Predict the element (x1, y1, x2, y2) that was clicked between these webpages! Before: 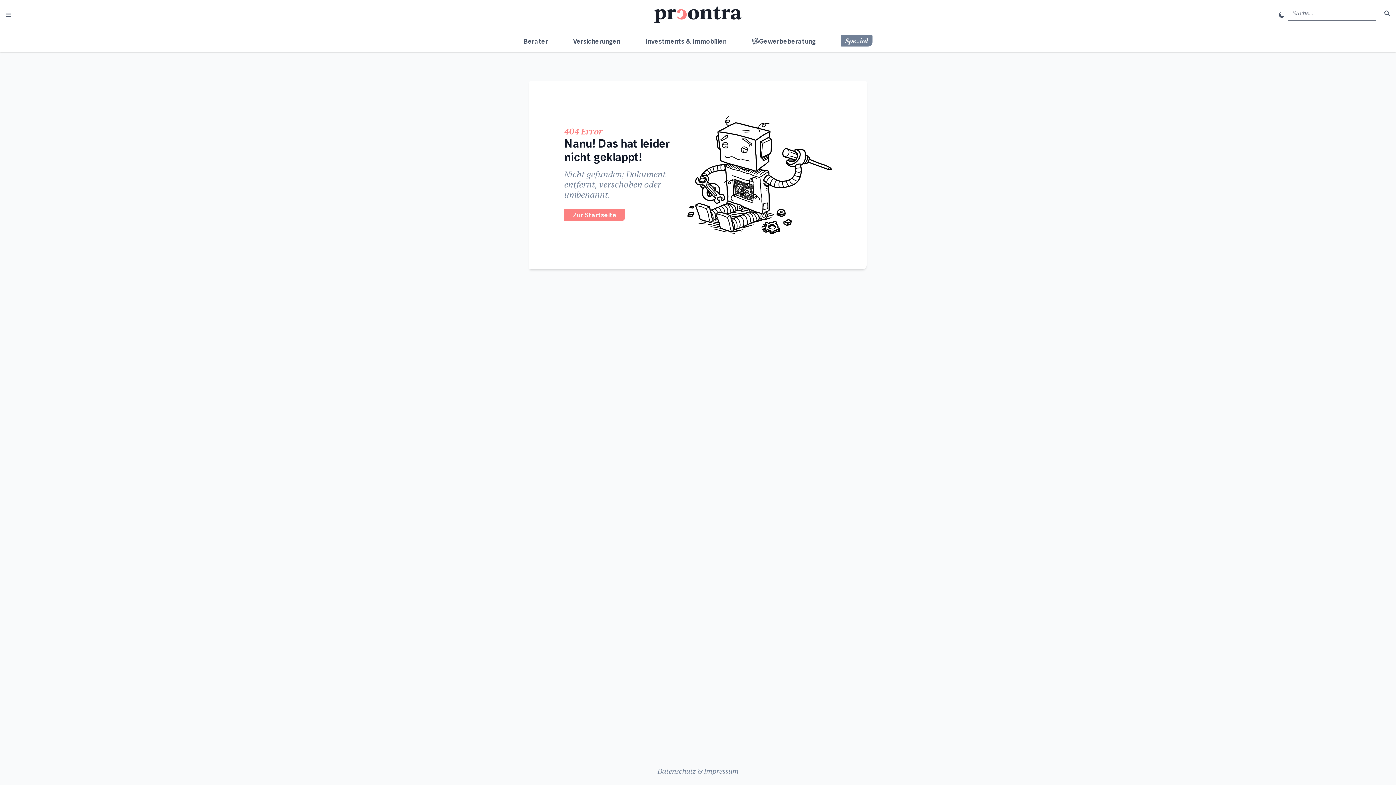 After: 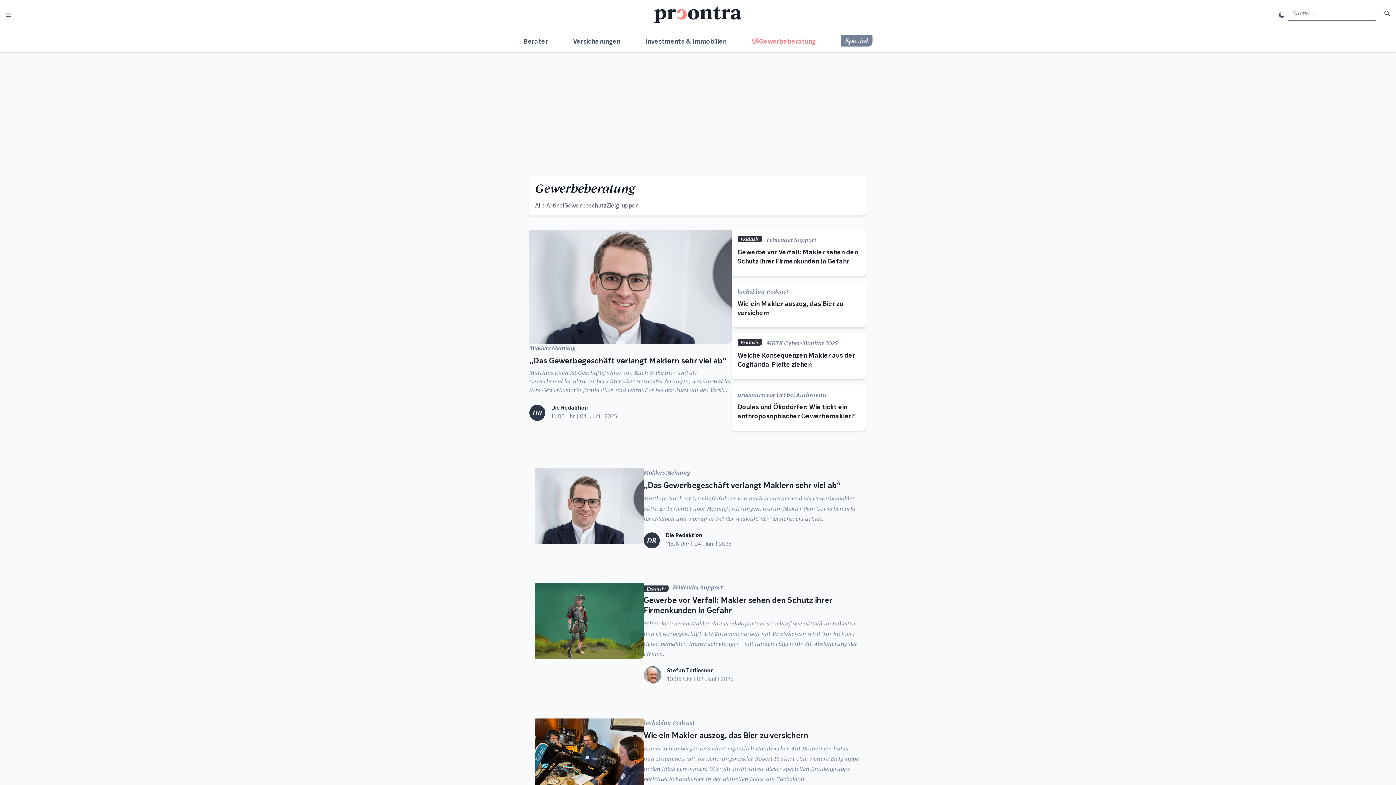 Action: label: Gewerbeberatung bbox: (751, 37, 815, 44)